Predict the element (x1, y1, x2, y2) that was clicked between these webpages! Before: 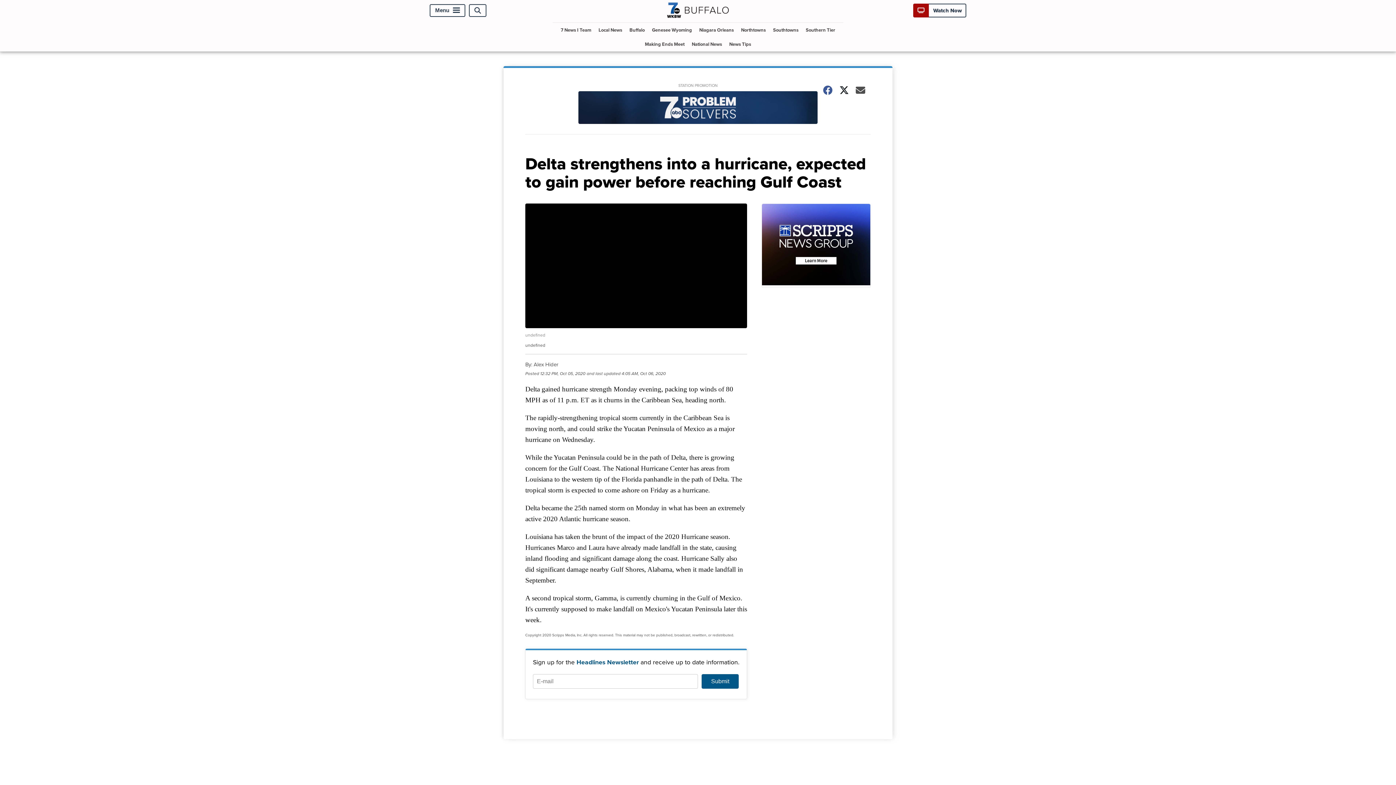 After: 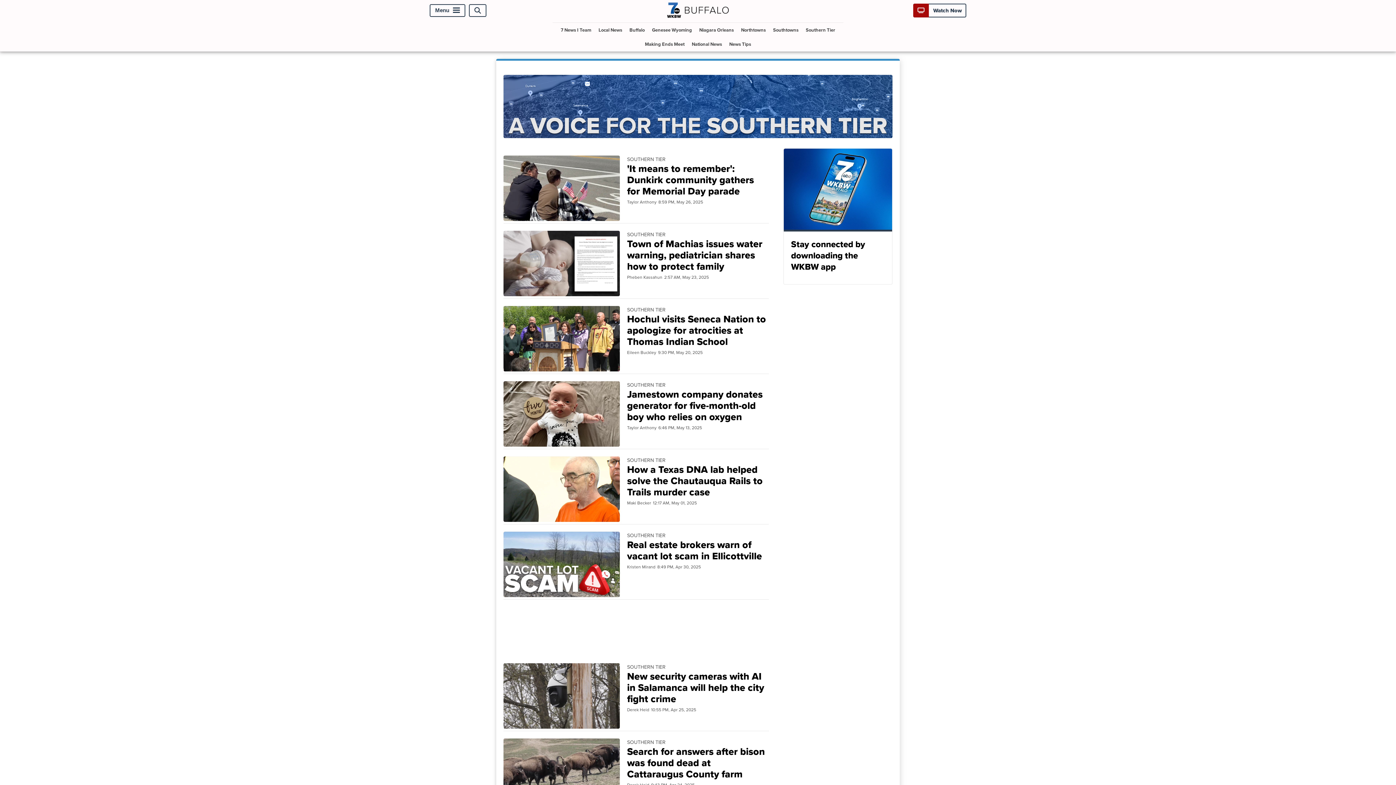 Action: bbox: (803, 23, 838, 37) label: Southern Tier